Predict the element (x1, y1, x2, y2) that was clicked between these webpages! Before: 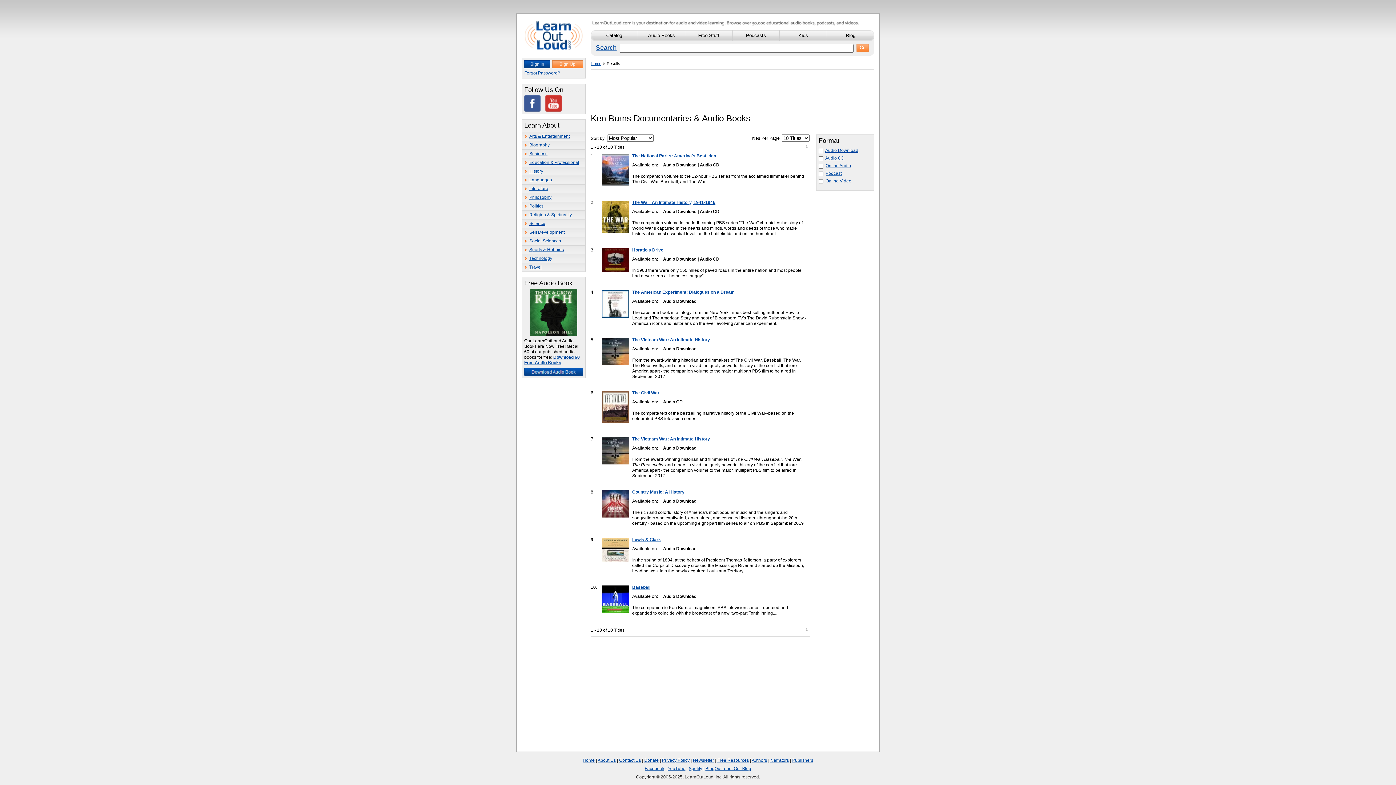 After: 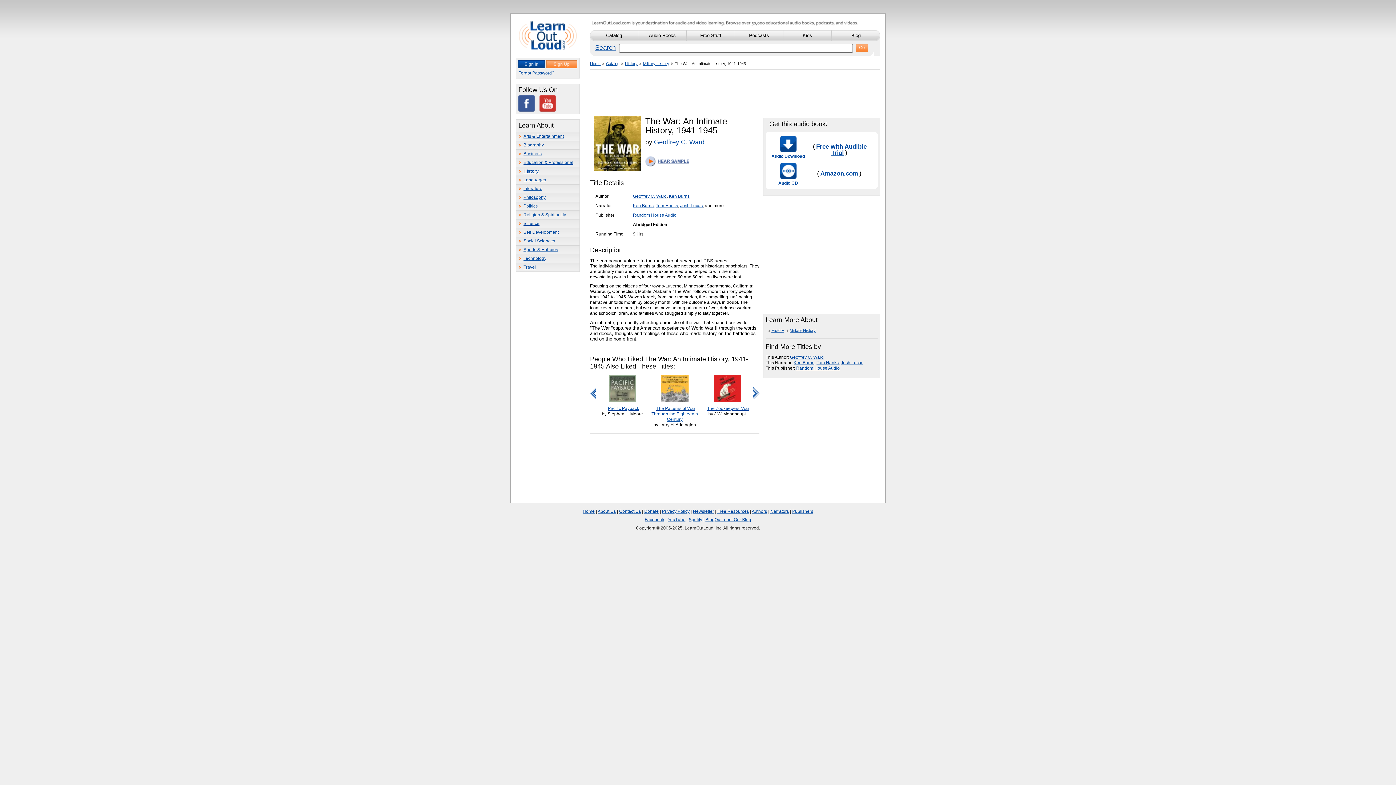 Action: bbox: (601, 228, 629, 233)